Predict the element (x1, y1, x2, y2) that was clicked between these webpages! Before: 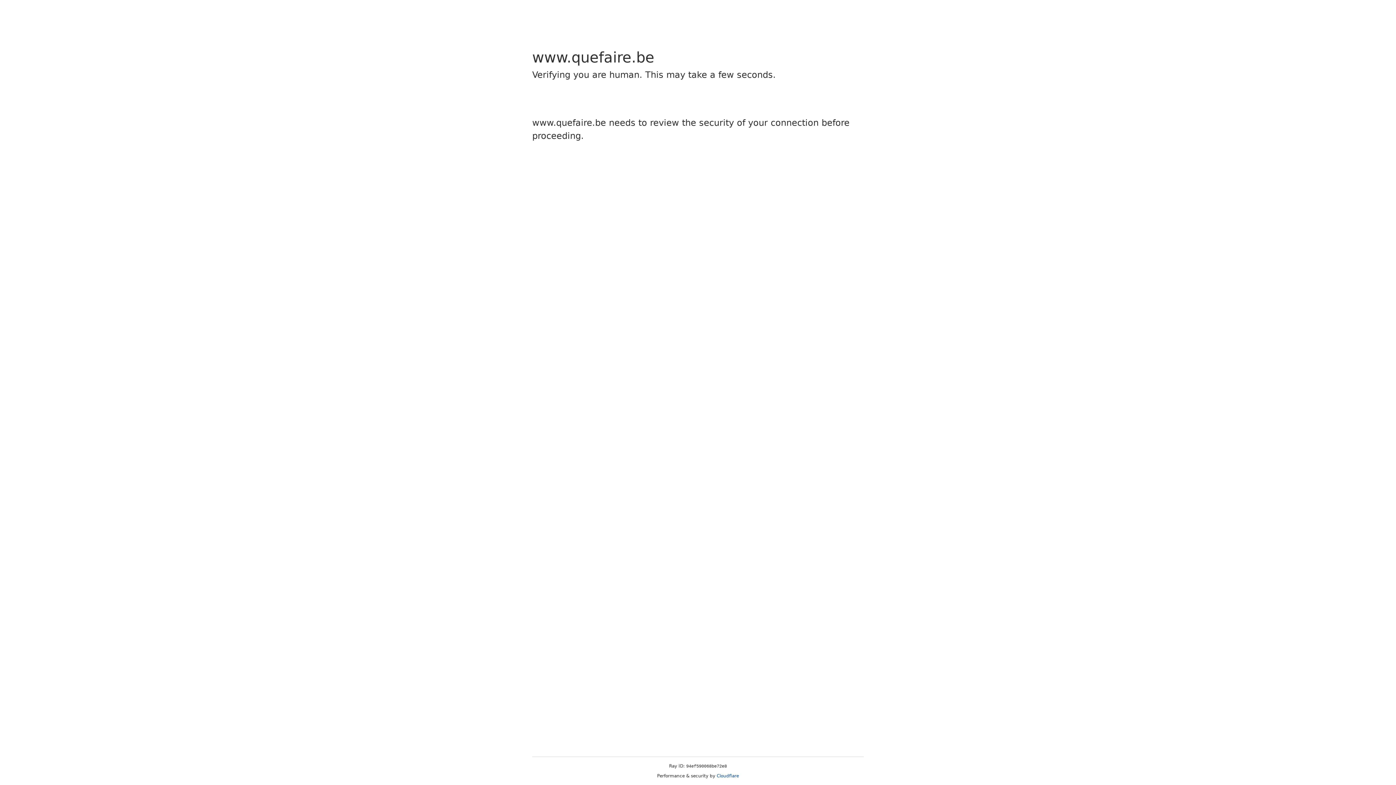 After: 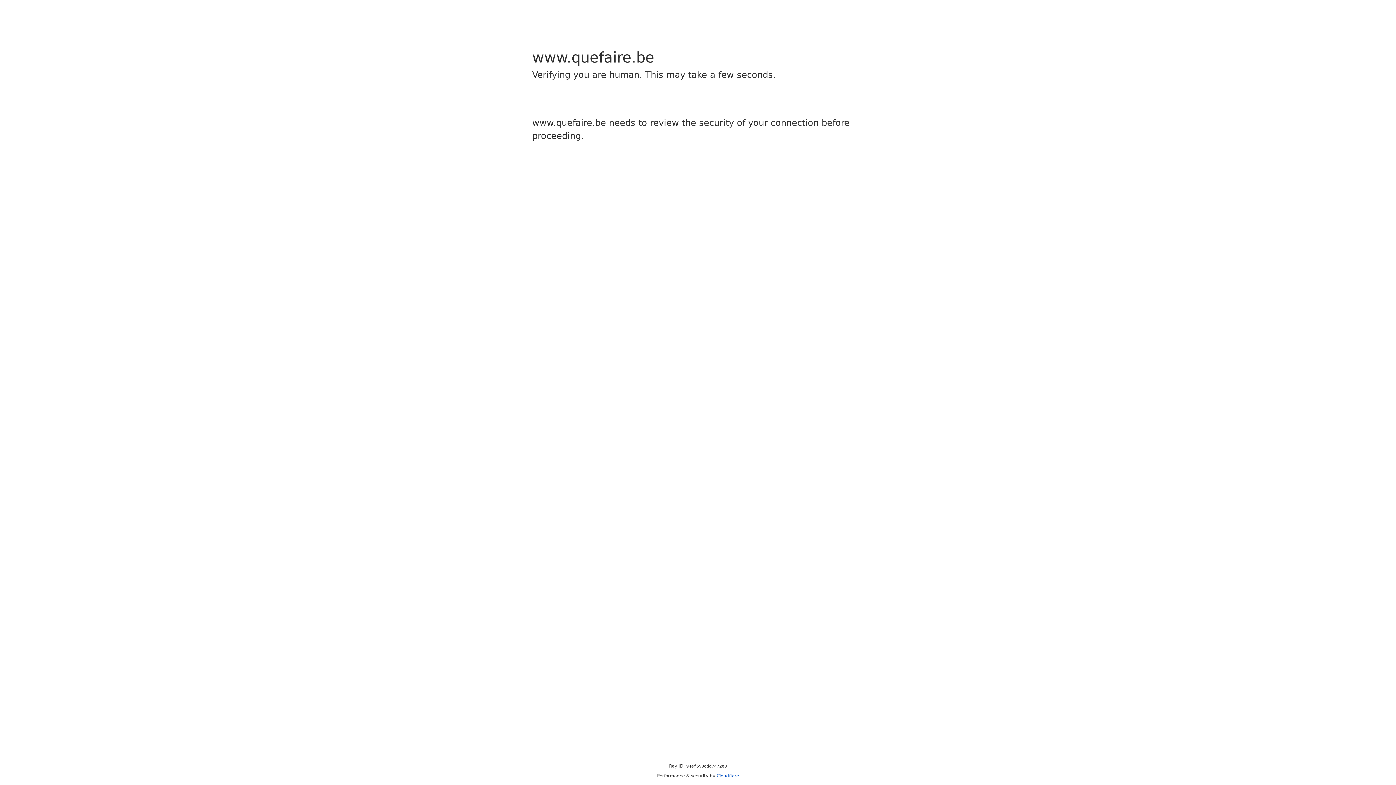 Action: label: Cloudflare bbox: (716, 773, 739, 778)